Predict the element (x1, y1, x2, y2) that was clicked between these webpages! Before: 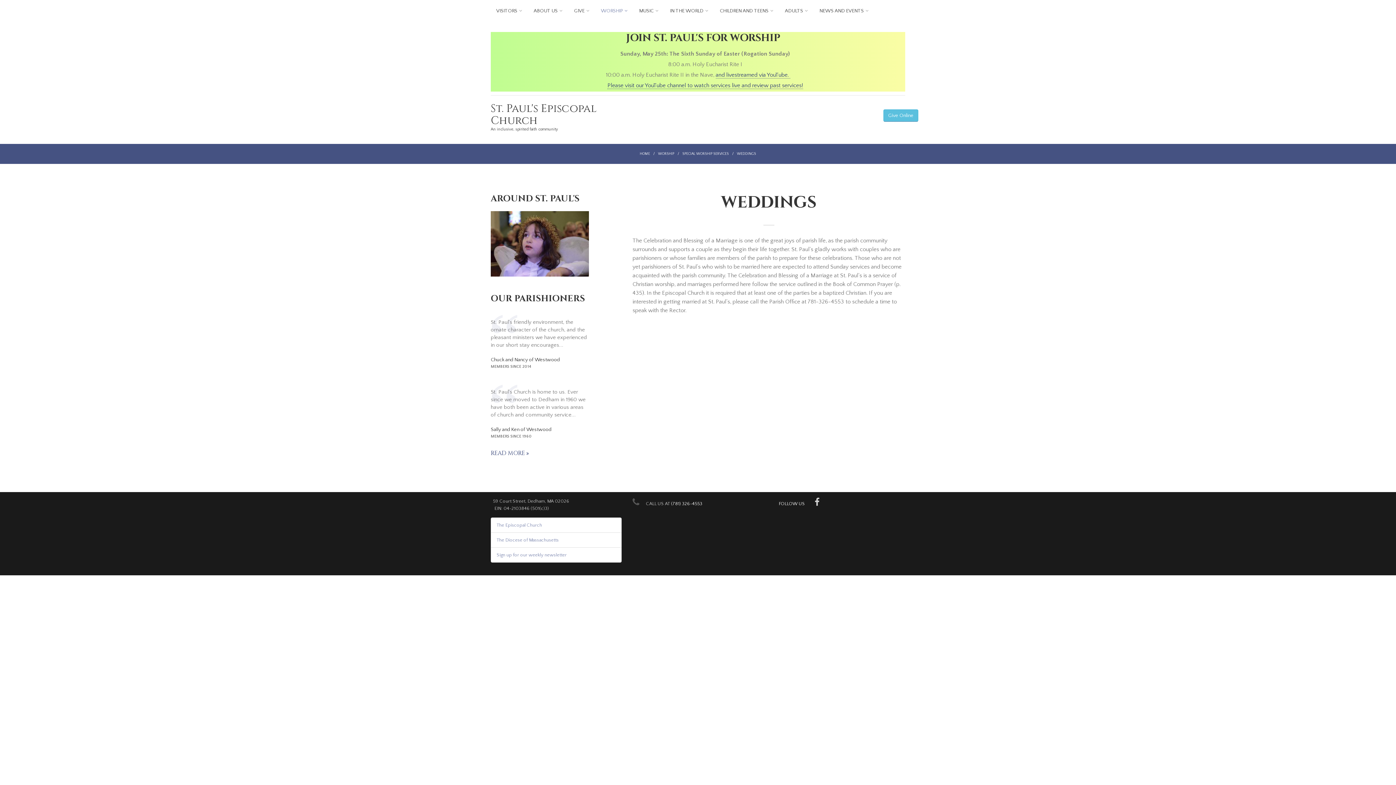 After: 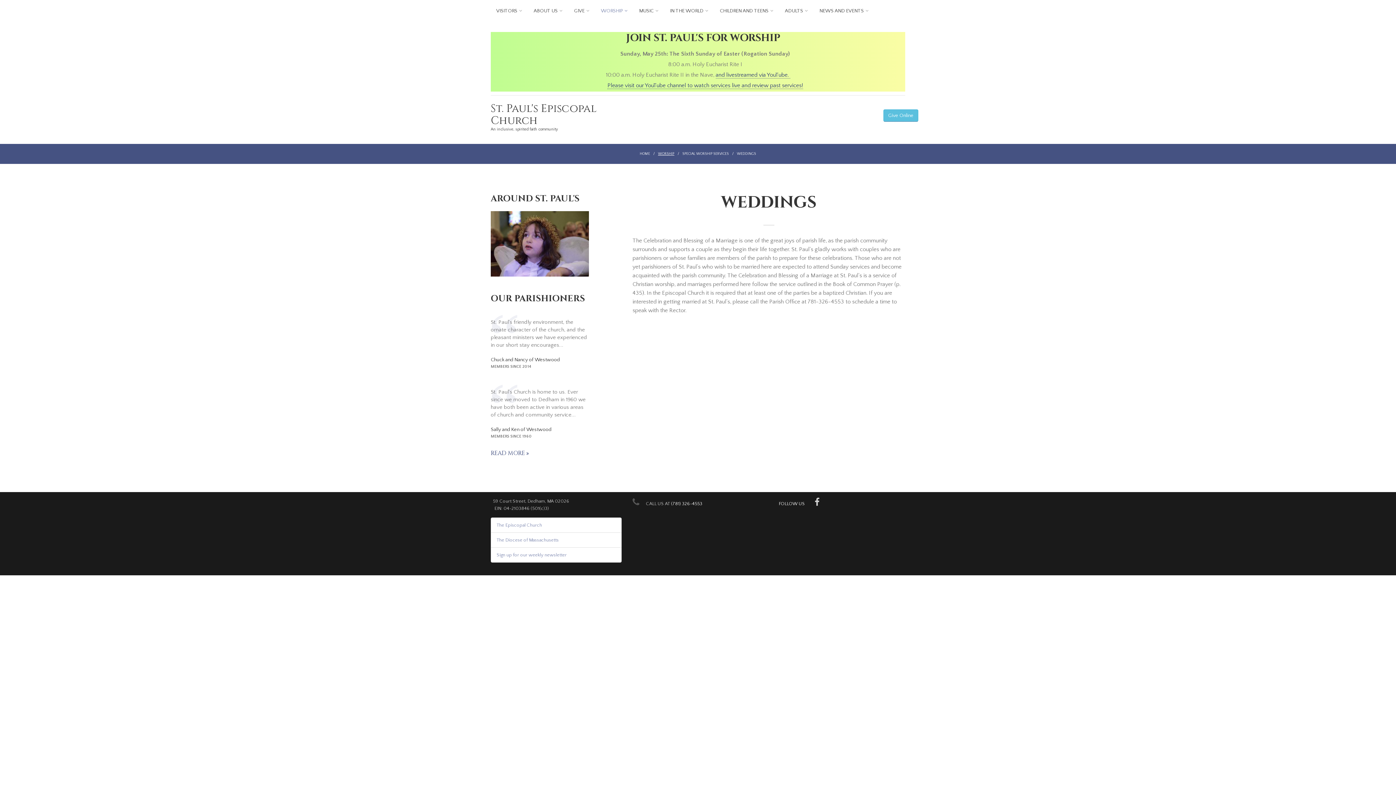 Action: bbox: (658, 151, 674, 156) label: WORSHIP